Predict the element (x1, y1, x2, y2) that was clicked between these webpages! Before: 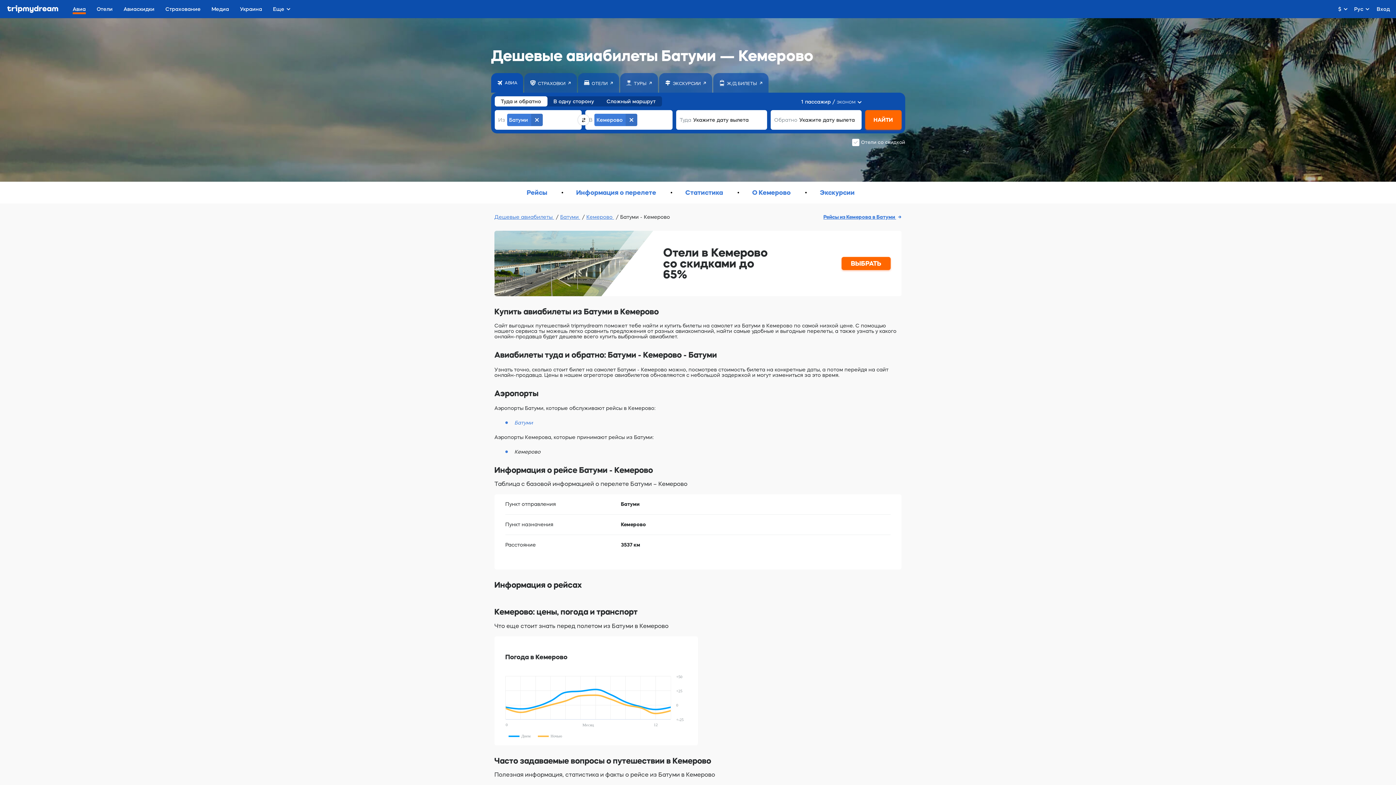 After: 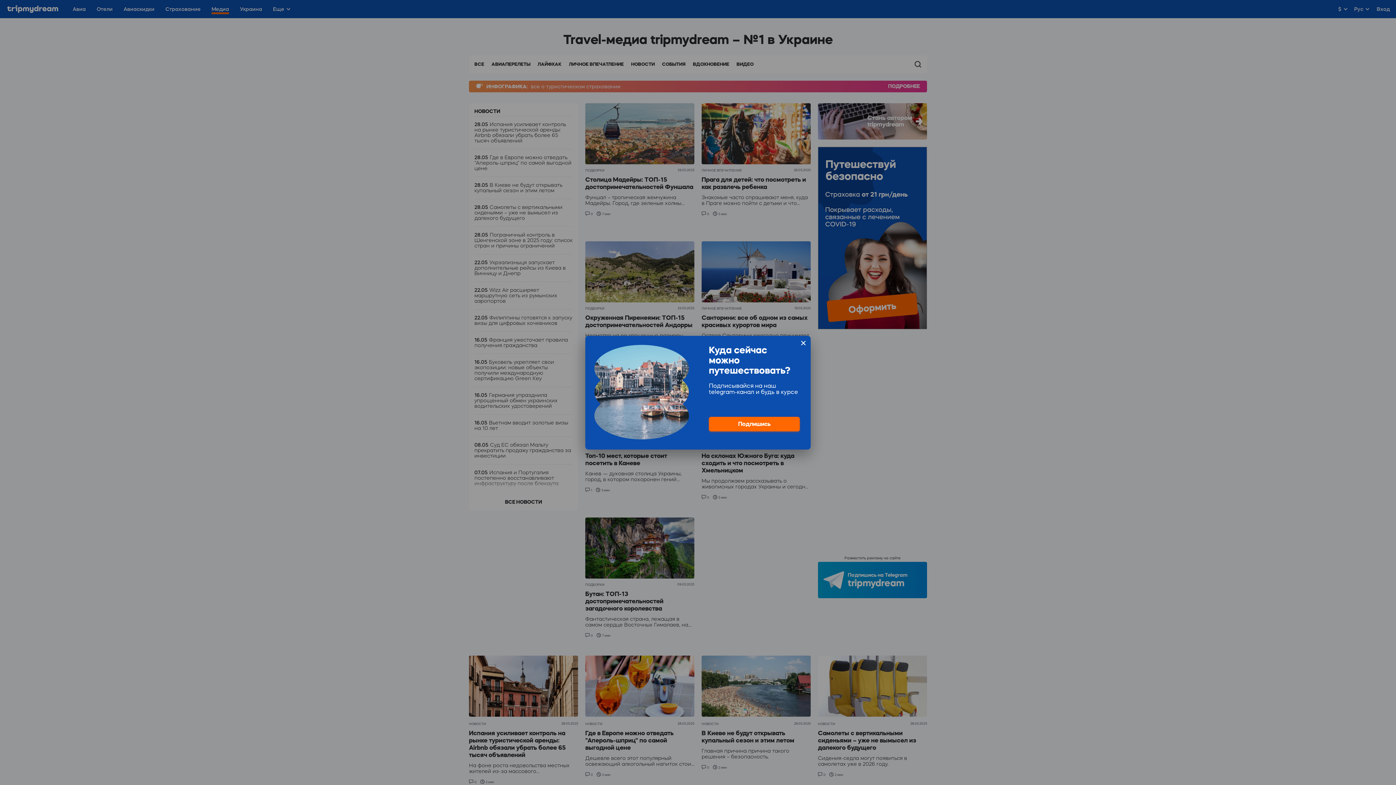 Action: label: Медиа bbox: (211, 0, 229, 18)